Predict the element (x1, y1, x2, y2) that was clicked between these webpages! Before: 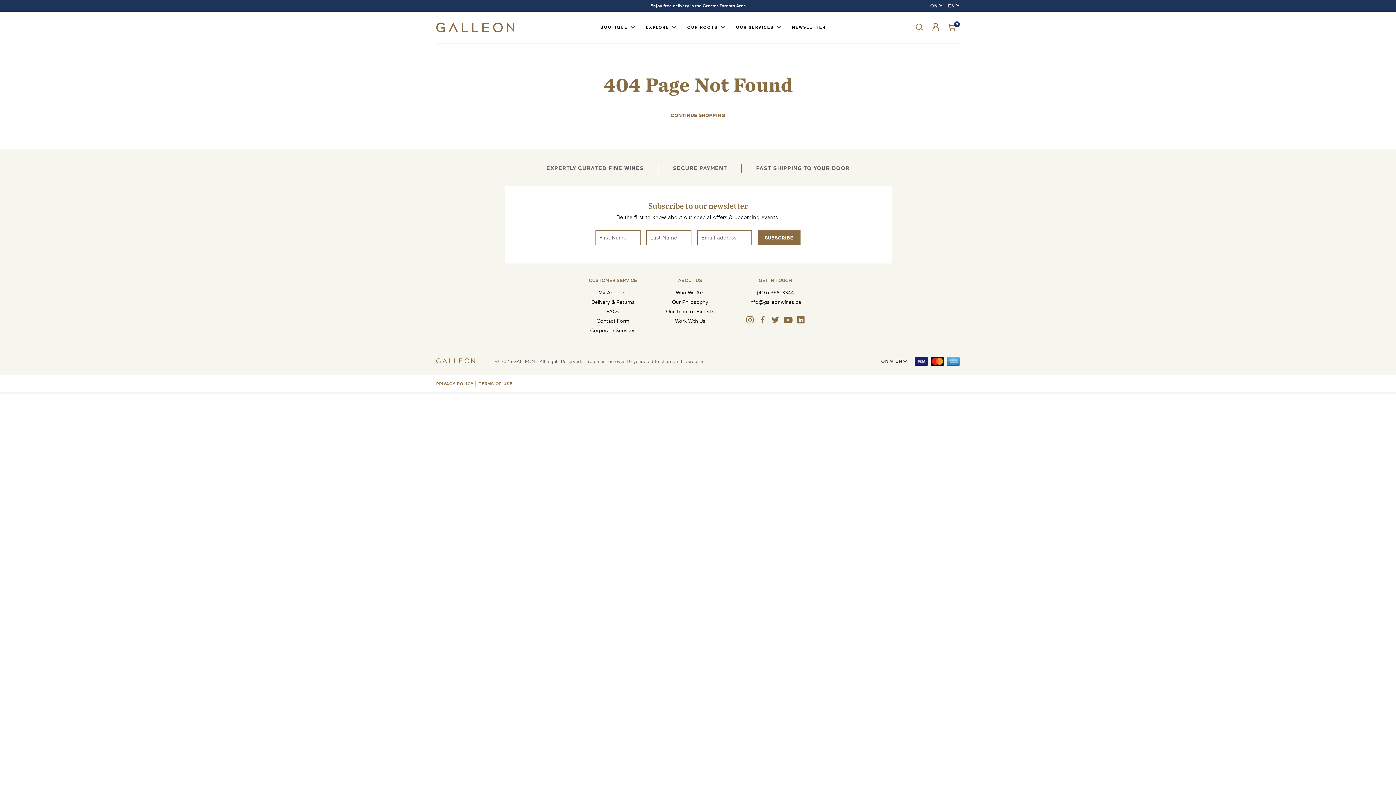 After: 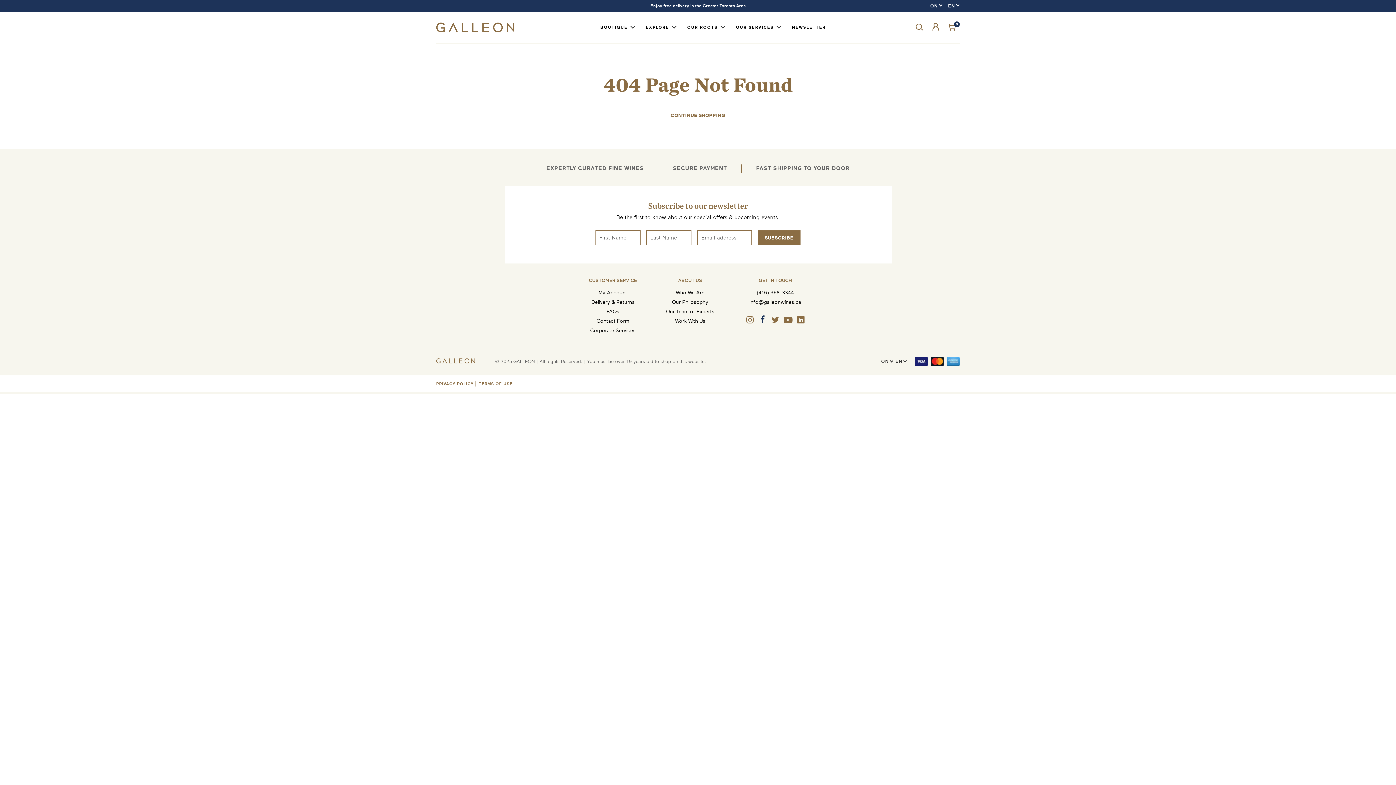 Action: bbox: (756, 316, 769, 324)